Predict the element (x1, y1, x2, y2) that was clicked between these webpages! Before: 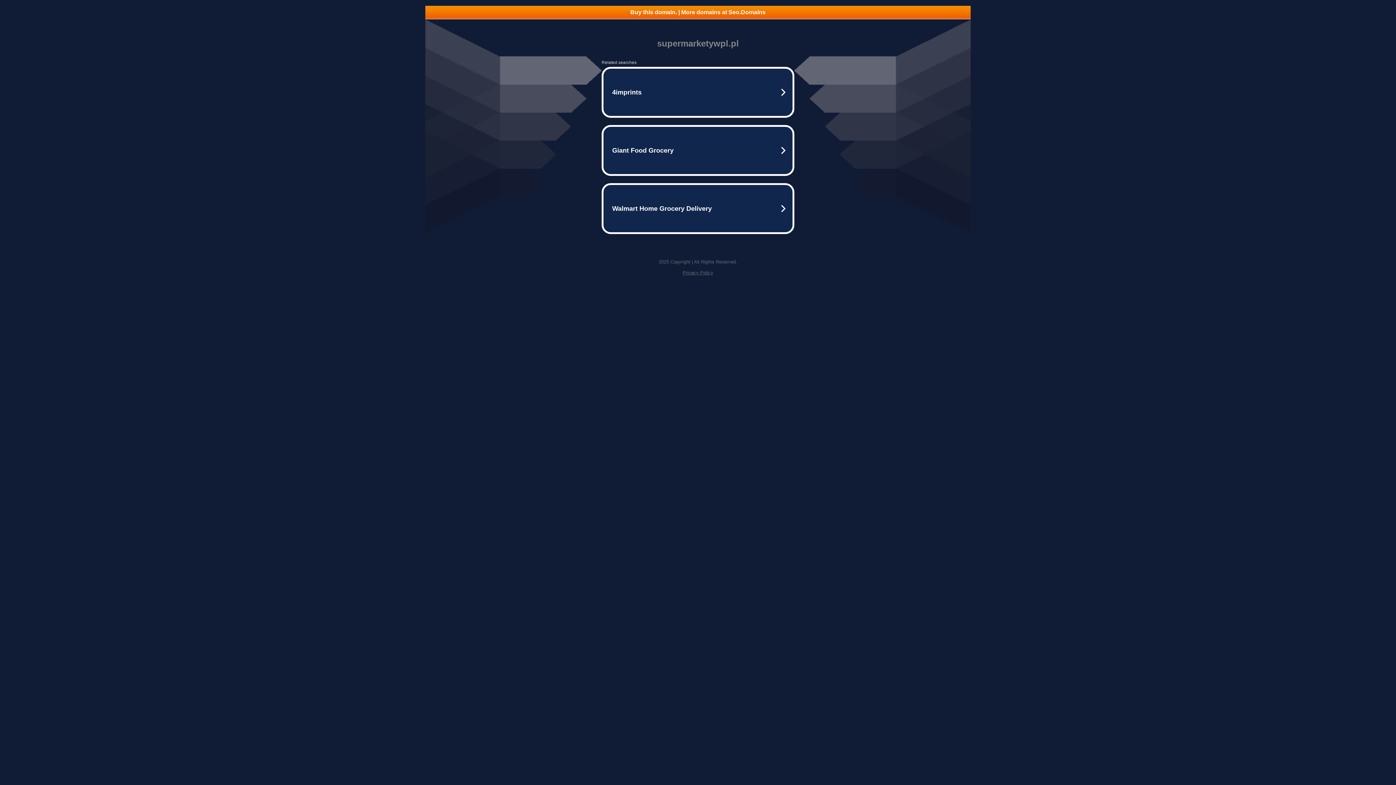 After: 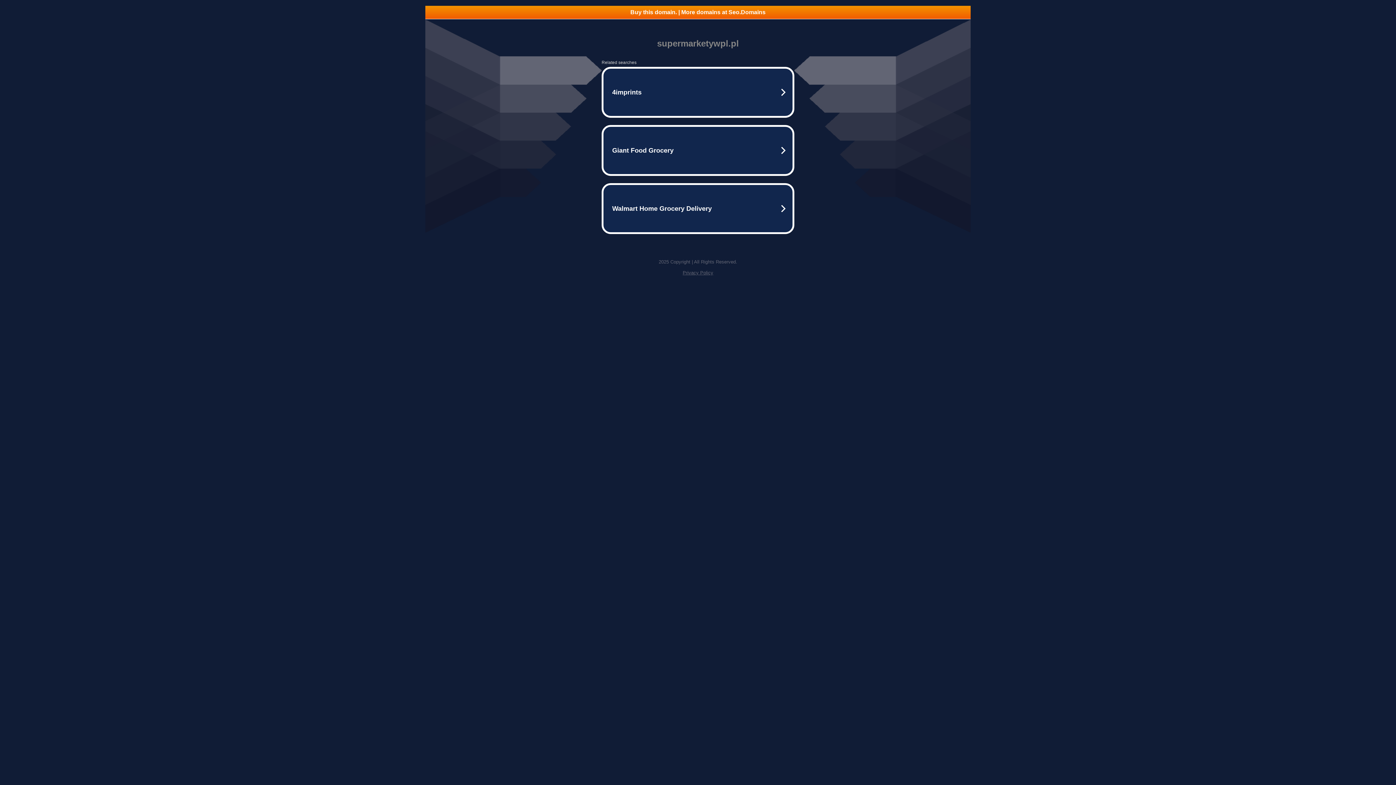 Action: bbox: (682, 270, 713, 275) label: Privacy Policy